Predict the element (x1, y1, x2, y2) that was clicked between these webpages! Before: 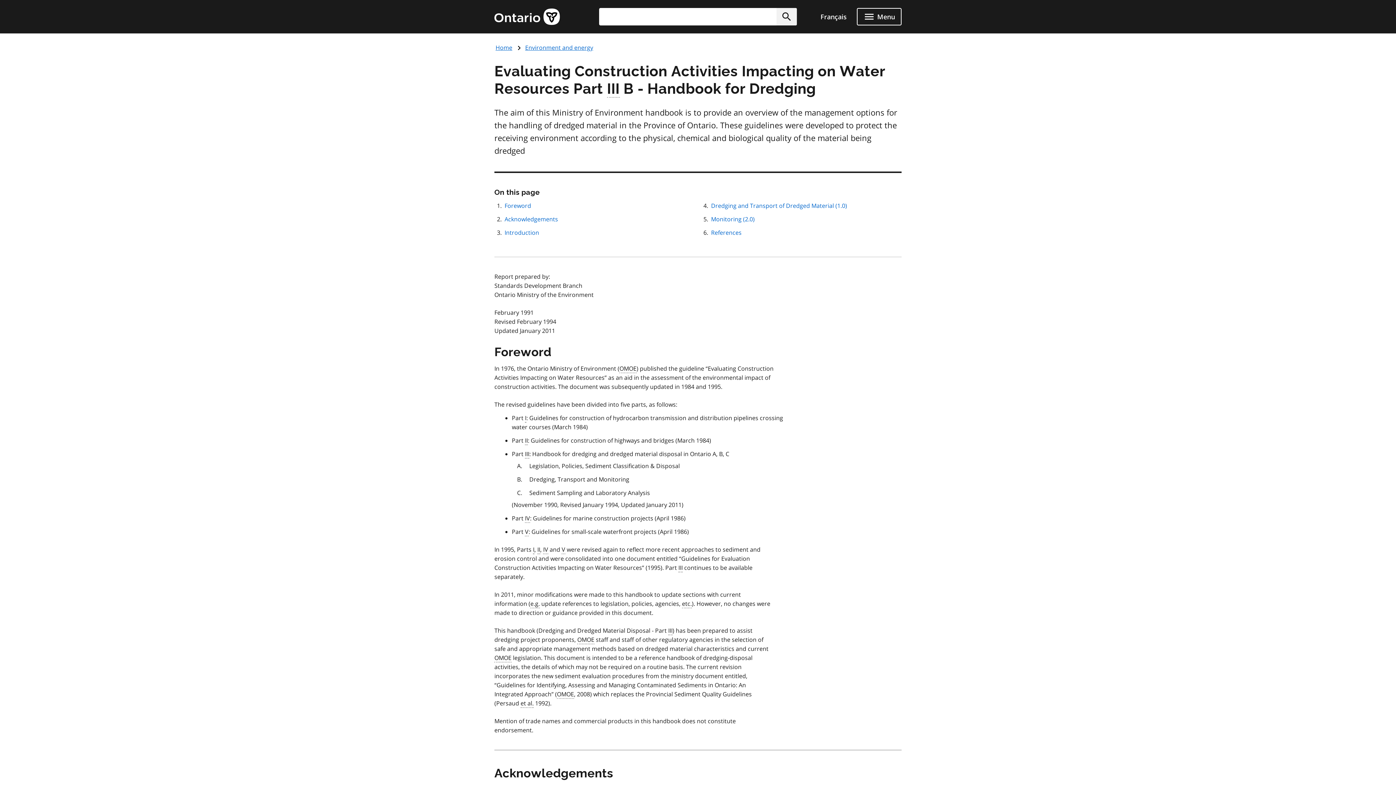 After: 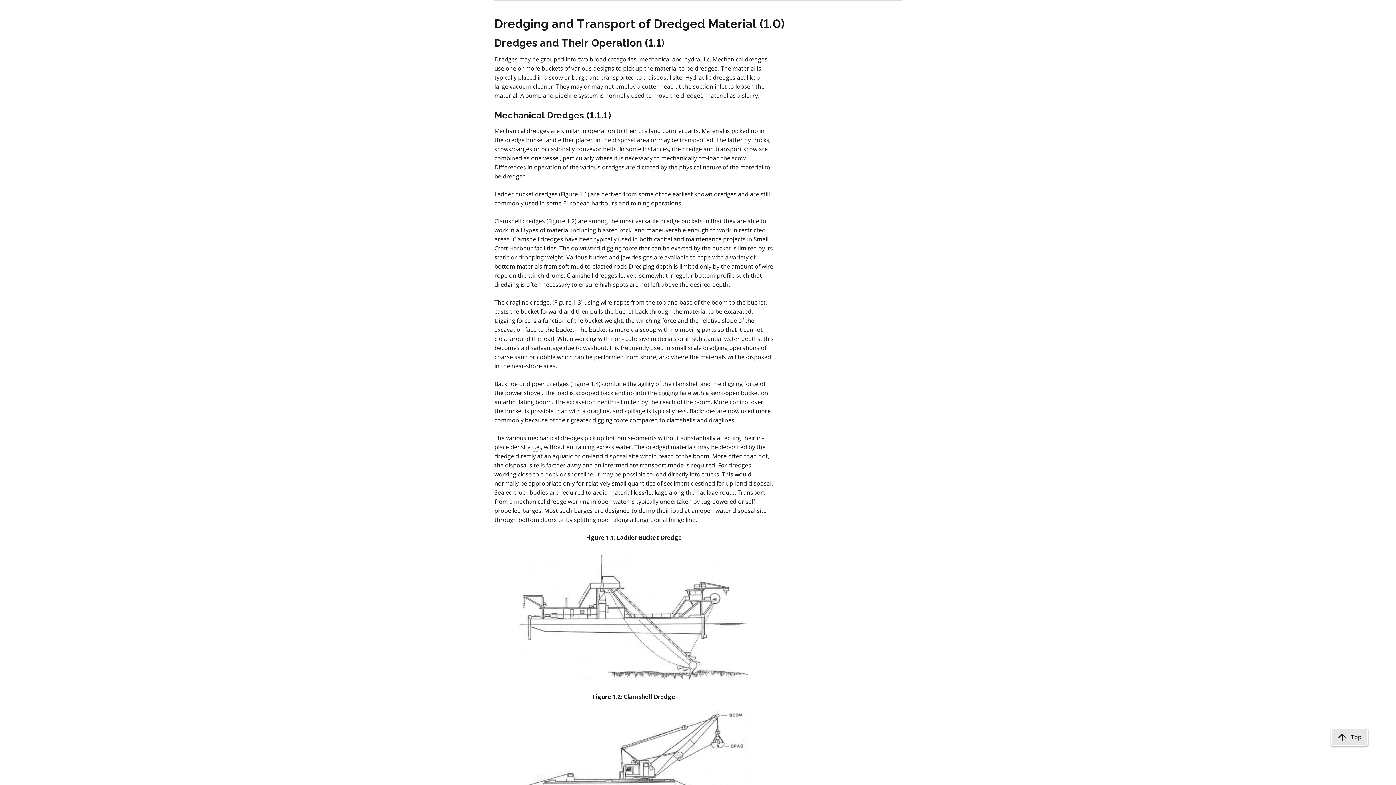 Action: label: Dredging and Transport of Dredged Material (1.0) bbox: (711, 201, 847, 209)